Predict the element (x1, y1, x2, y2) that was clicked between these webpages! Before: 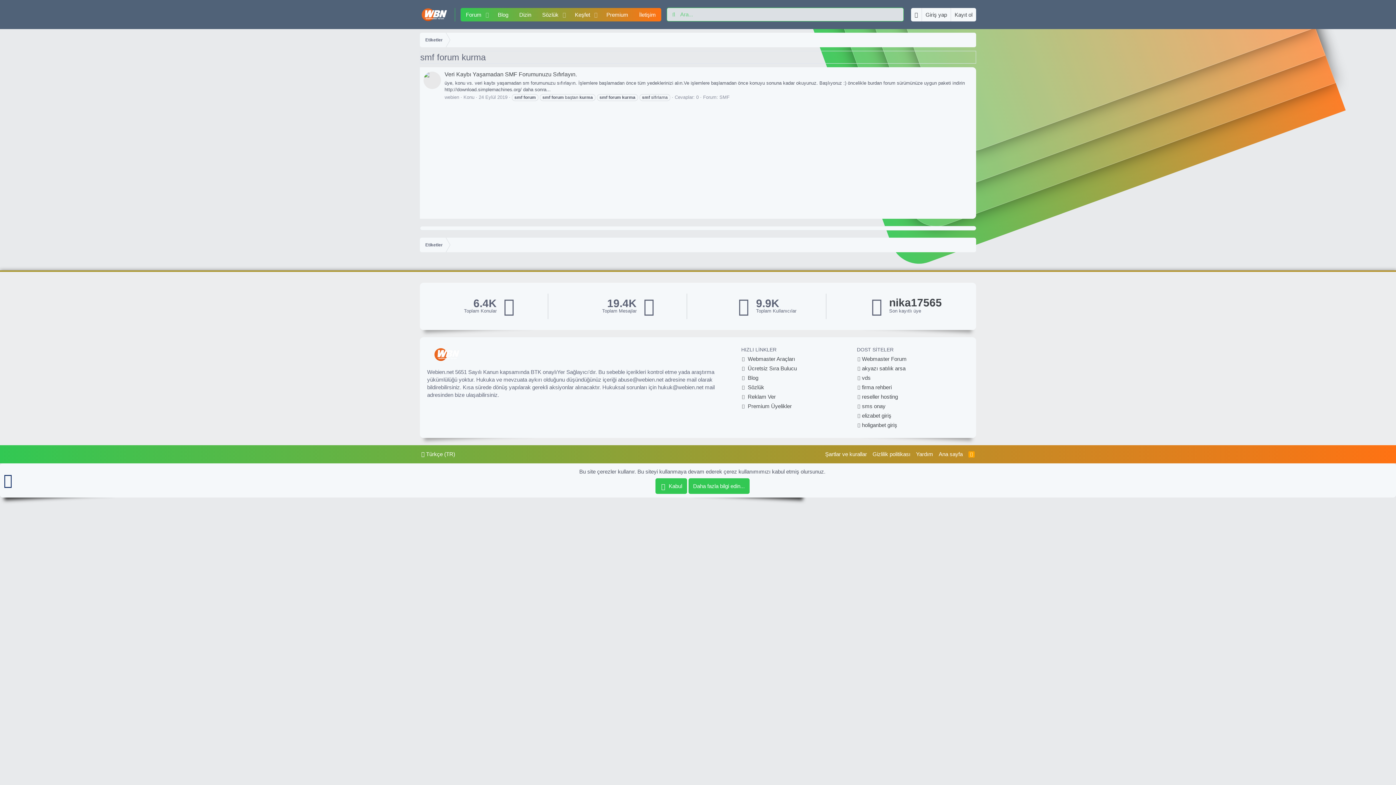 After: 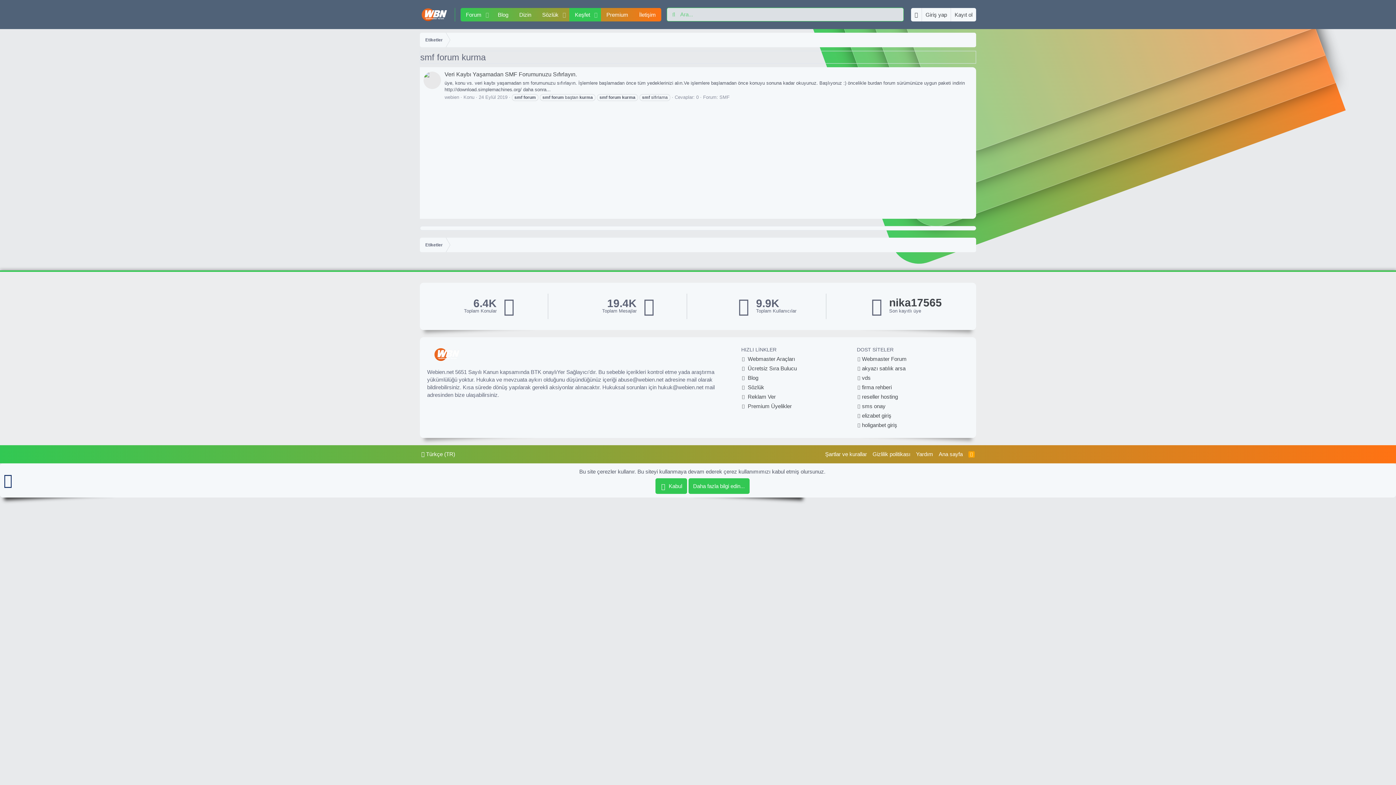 Action: bbox: (569, 7, 590, 21) label: Keşfet